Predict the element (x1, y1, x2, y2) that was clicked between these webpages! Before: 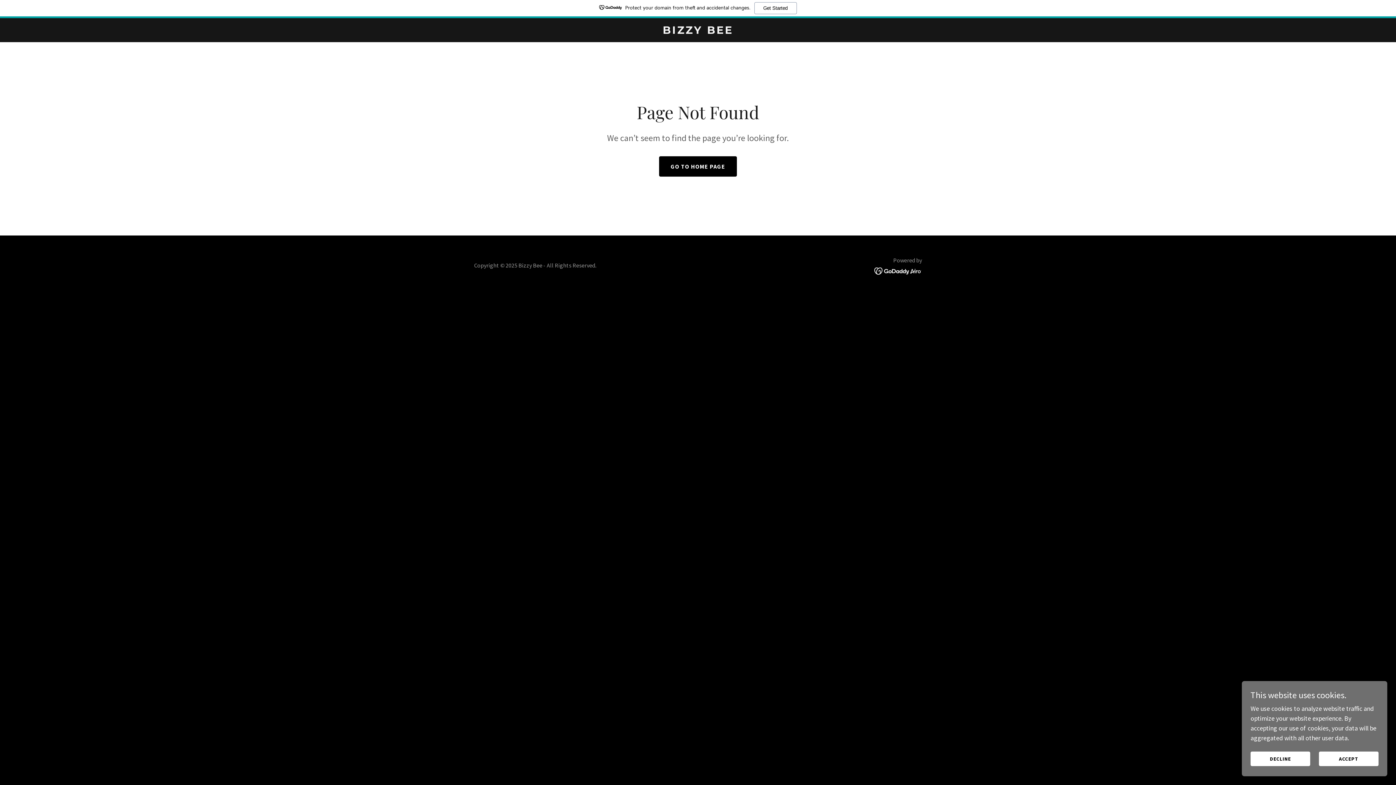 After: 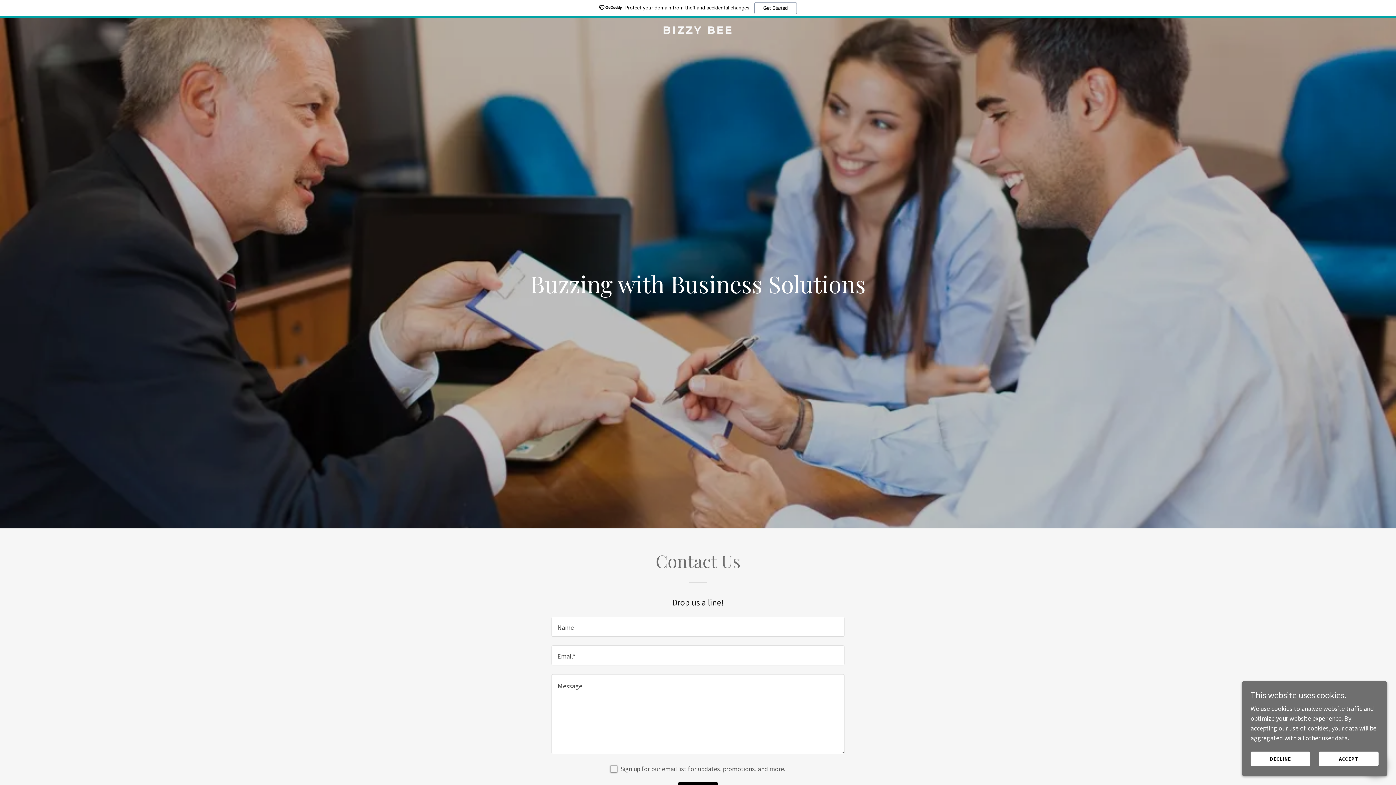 Action: bbox: (471, 27, 925, 35) label: BIZZY BEE